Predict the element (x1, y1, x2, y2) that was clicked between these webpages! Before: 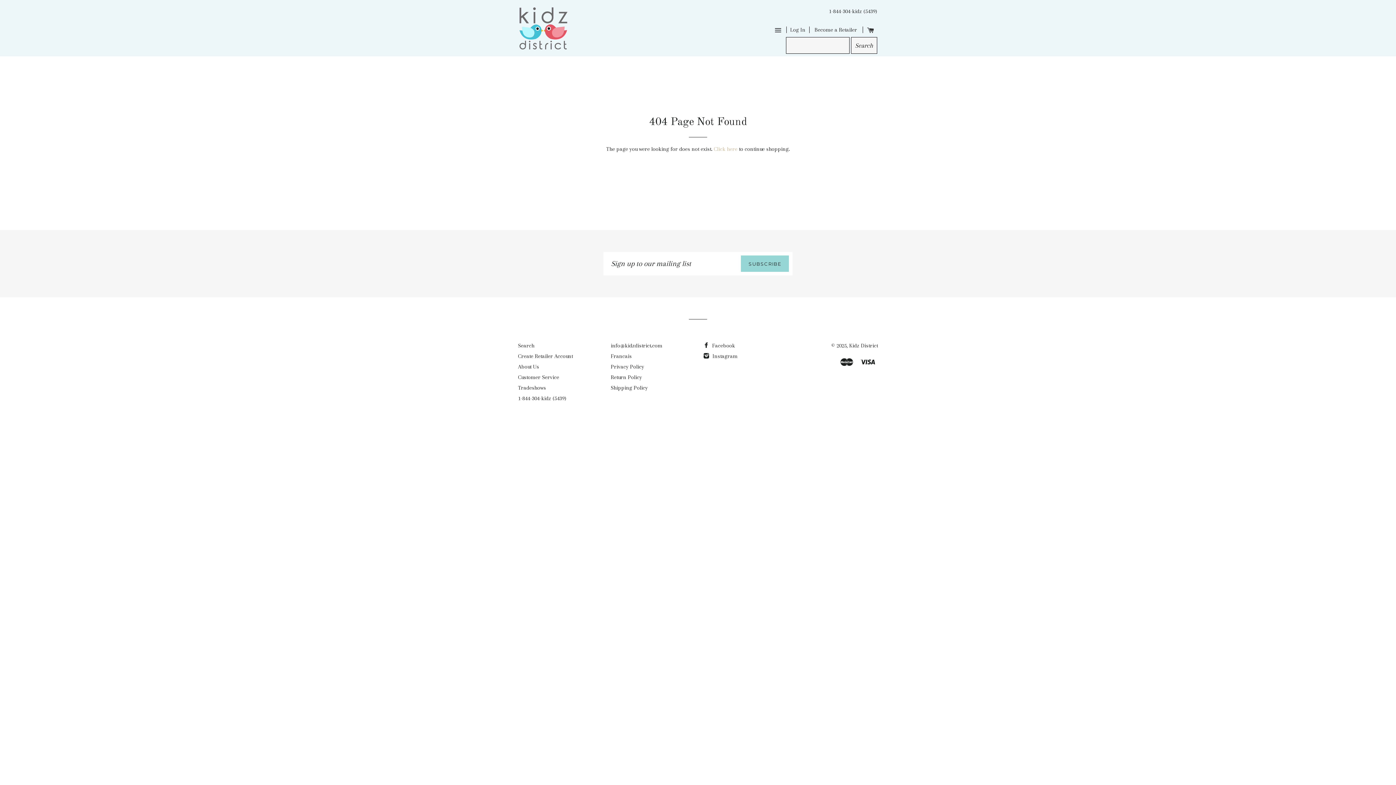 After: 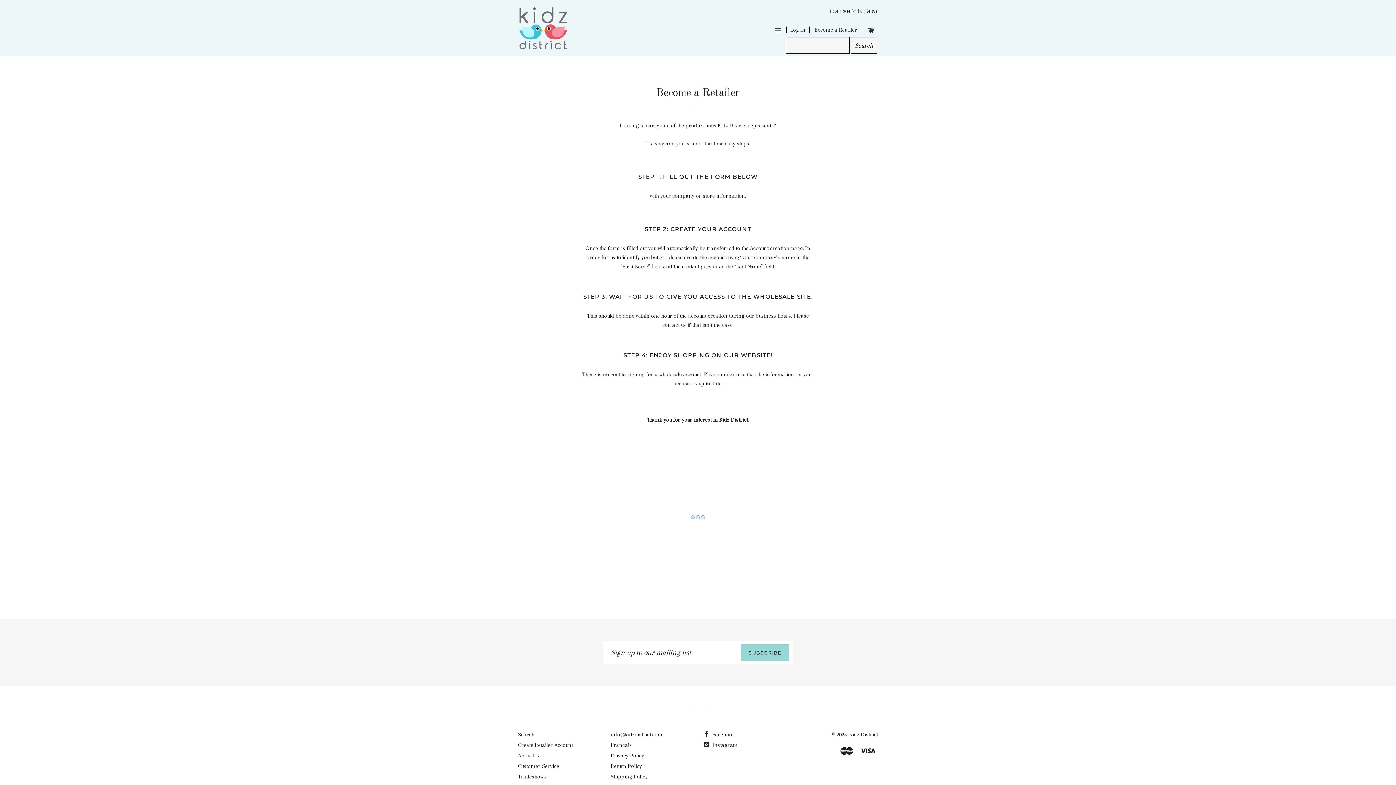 Action: label: Become a Retailer bbox: (811, 26, 863, 33)